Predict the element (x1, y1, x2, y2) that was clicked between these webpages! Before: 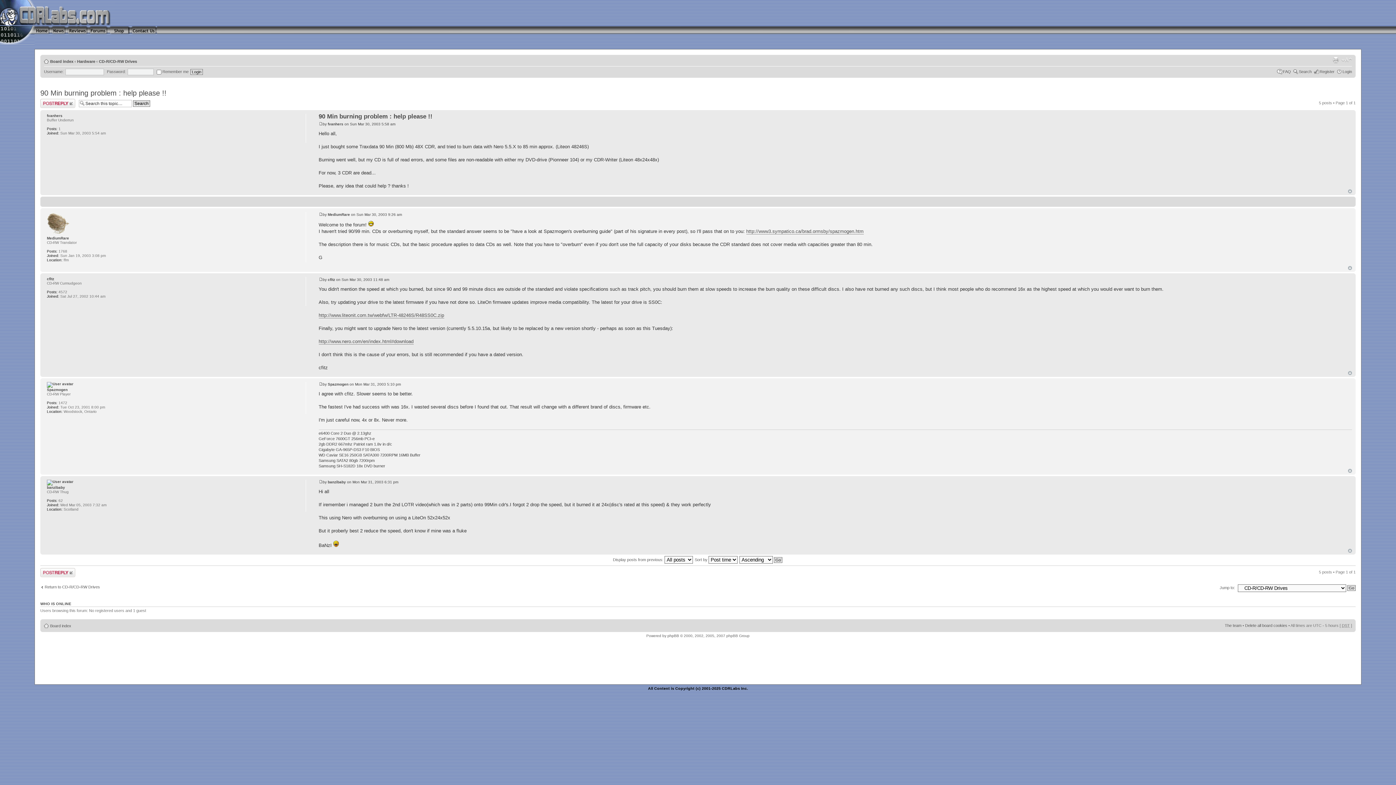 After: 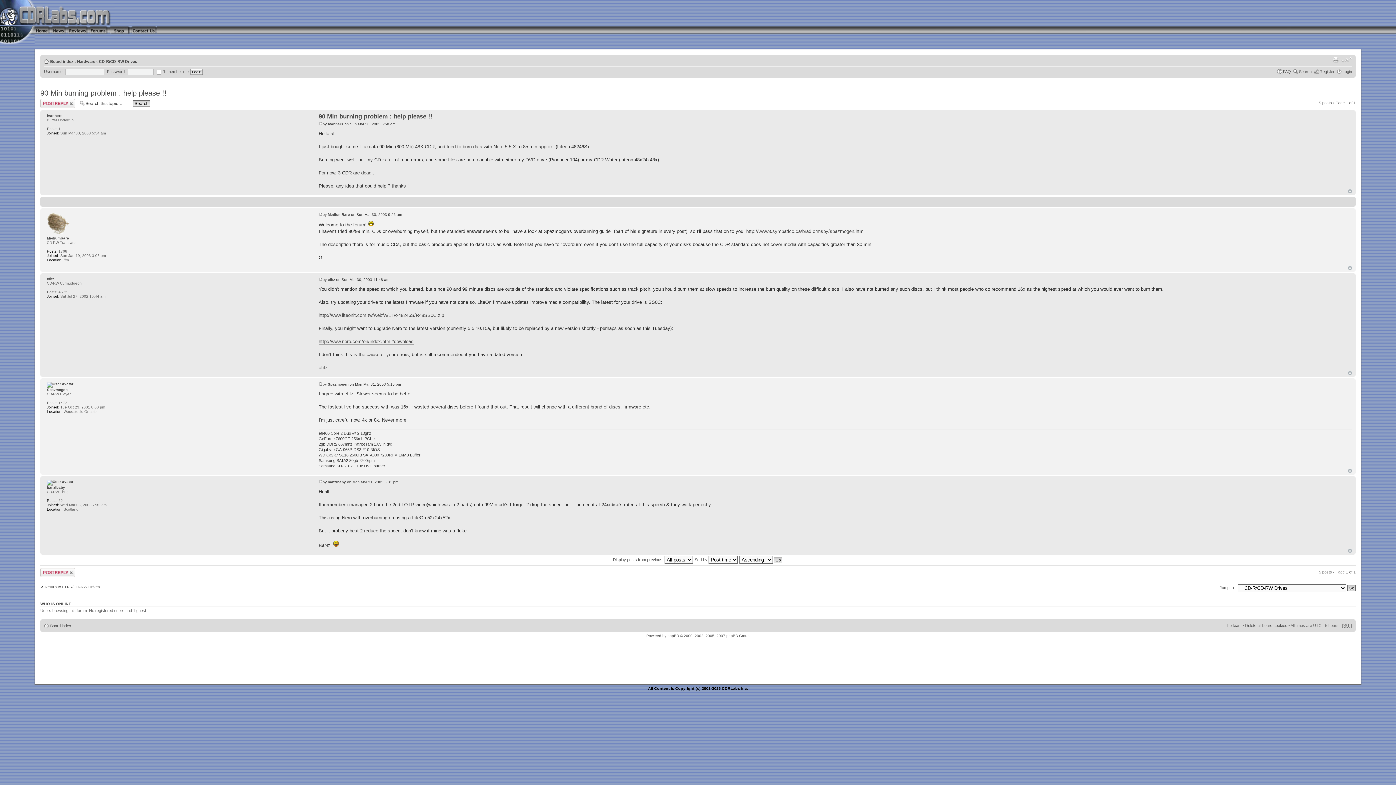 Action: label: Change font size bbox: (1341, 56, 1352, 63)